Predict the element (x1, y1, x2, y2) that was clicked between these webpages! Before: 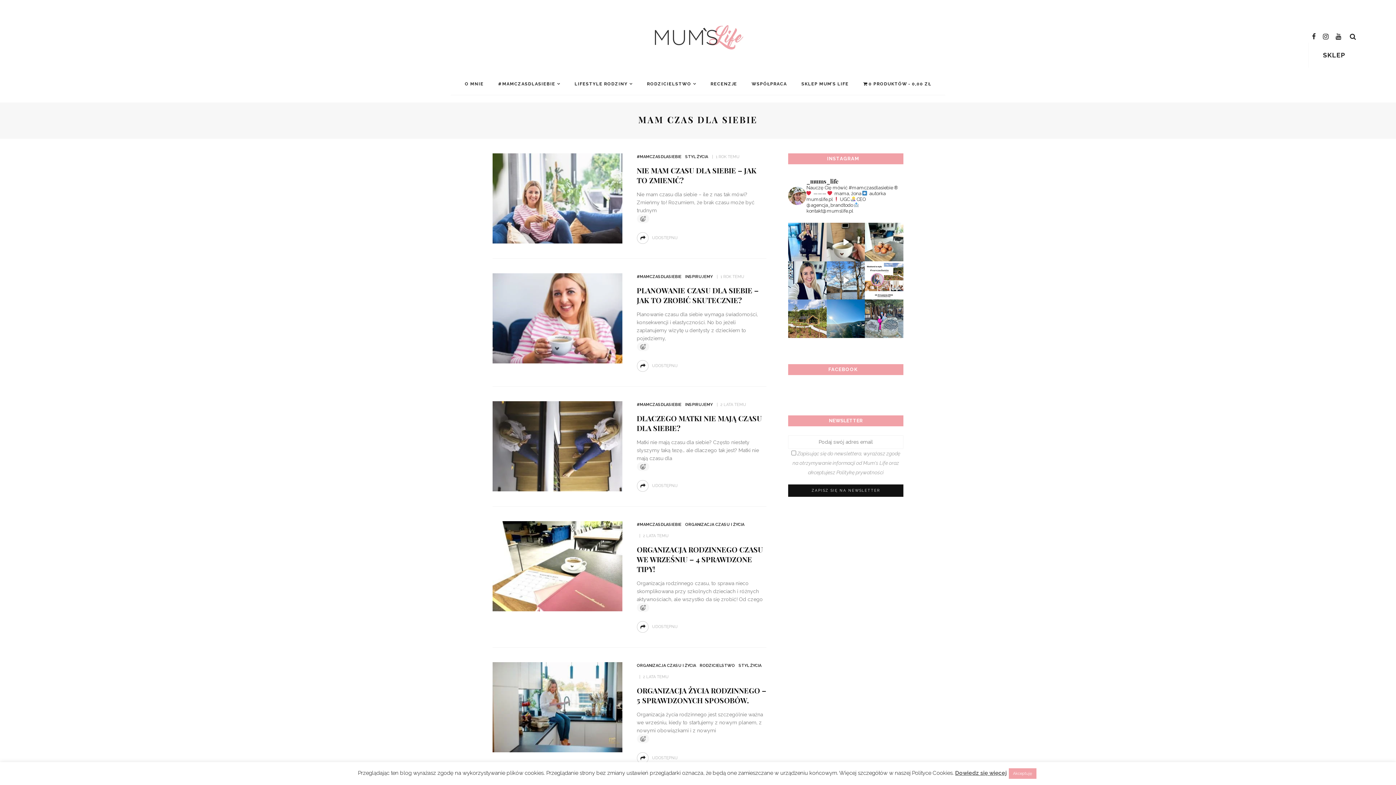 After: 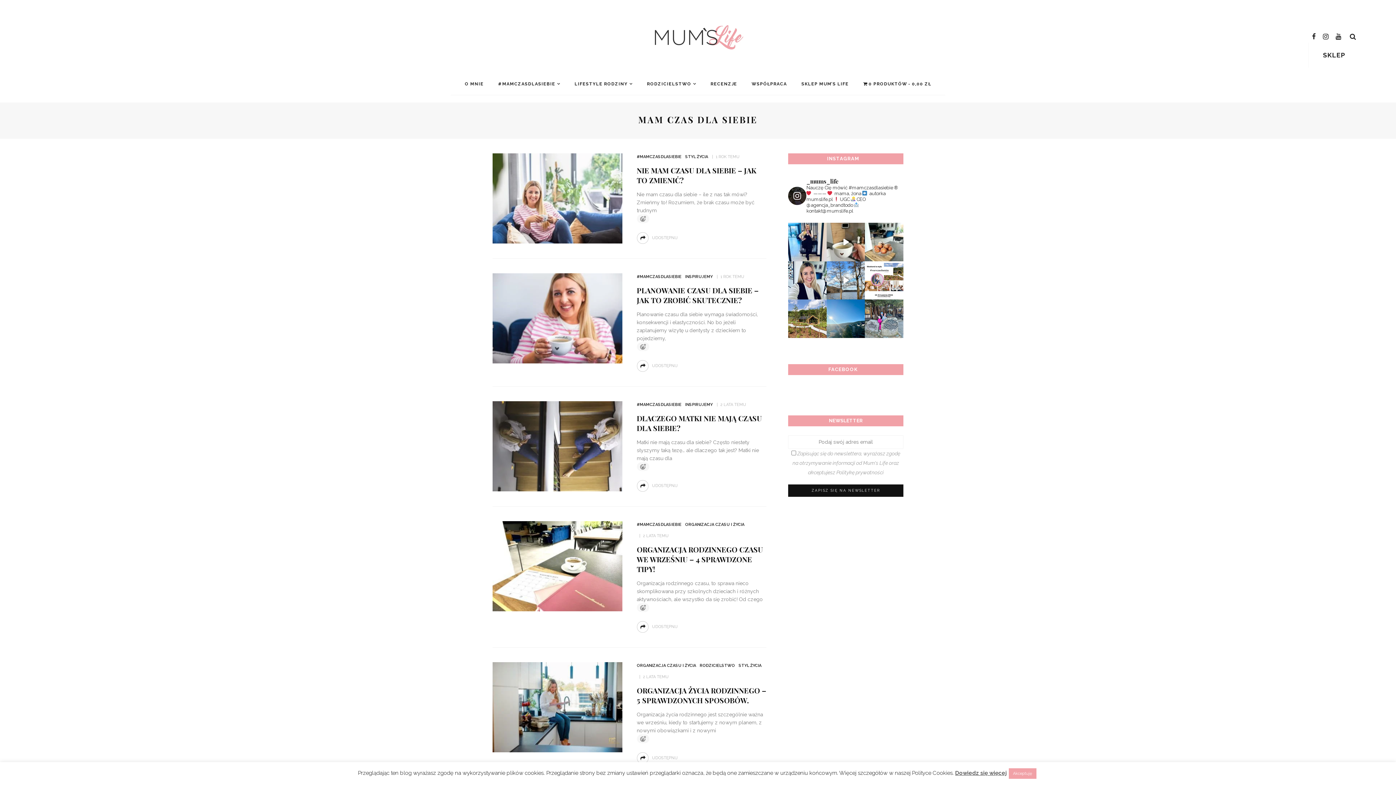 Action: bbox: (788, 177, 903, 214) label: _mums_life

Nauczę Cię mówić #mamczasdlasiebie ®️ ———  mama, żona  autorka mumslife.pl UGC CEO @agencja_brandtodo kontakt@mumslife.pl